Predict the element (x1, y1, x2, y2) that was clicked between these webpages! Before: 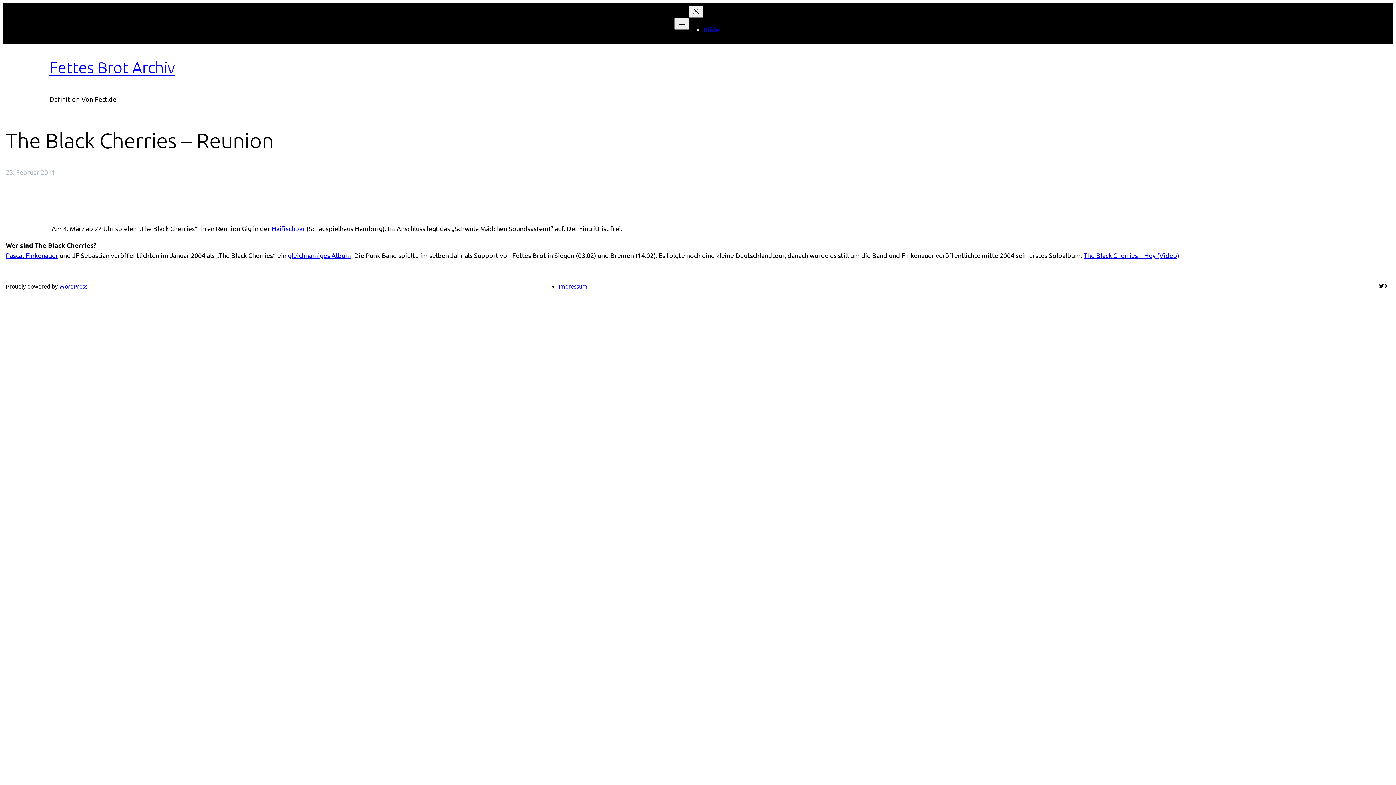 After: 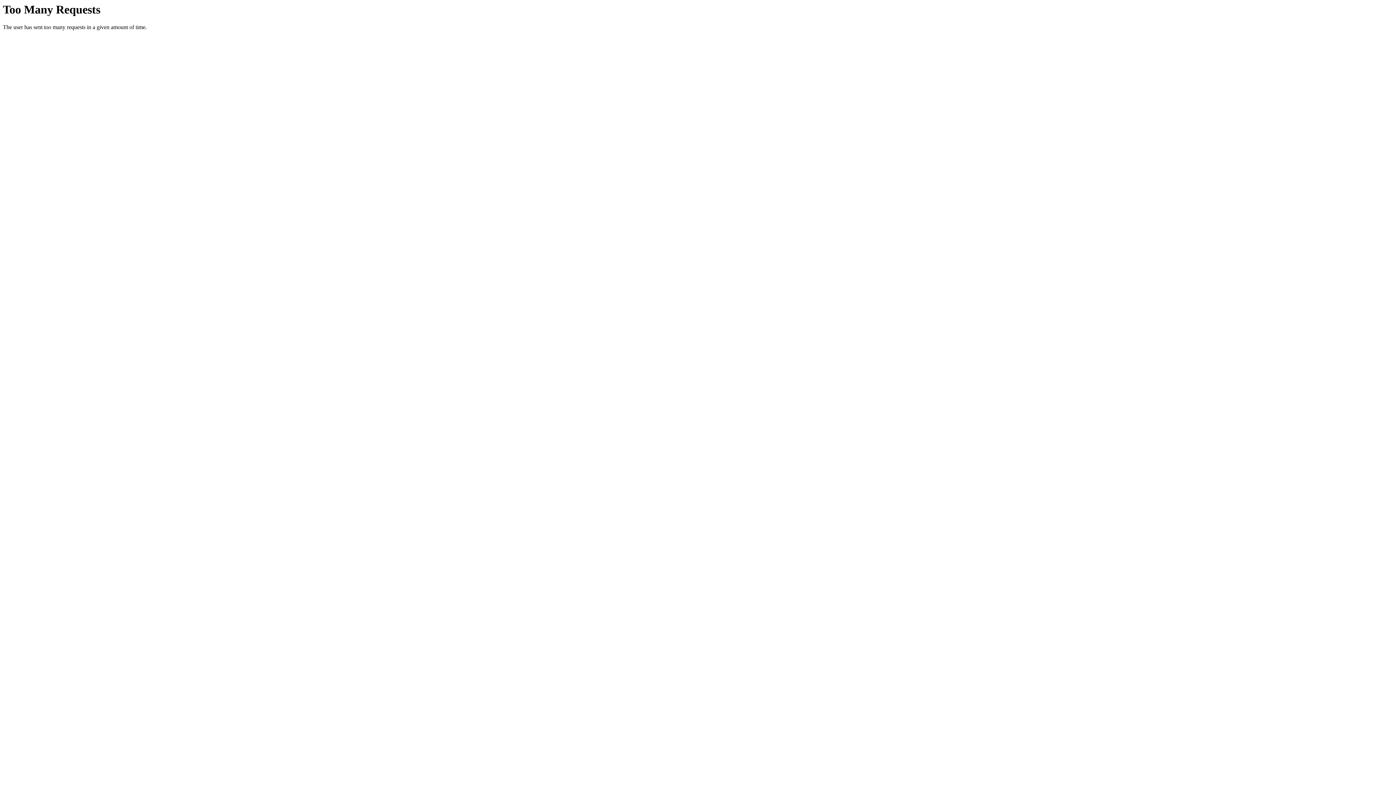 Action: label: Bilder bbox: (703, 25, 721, 33)